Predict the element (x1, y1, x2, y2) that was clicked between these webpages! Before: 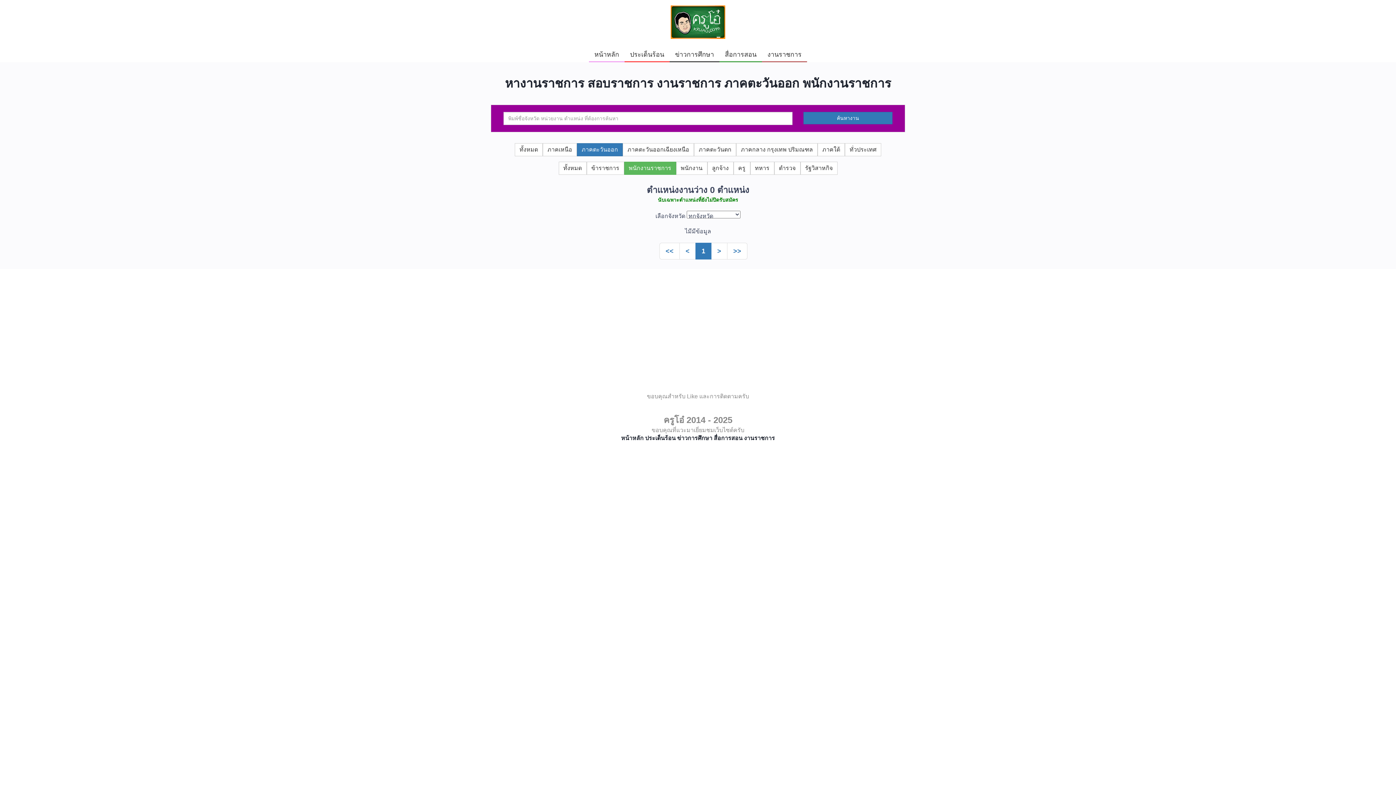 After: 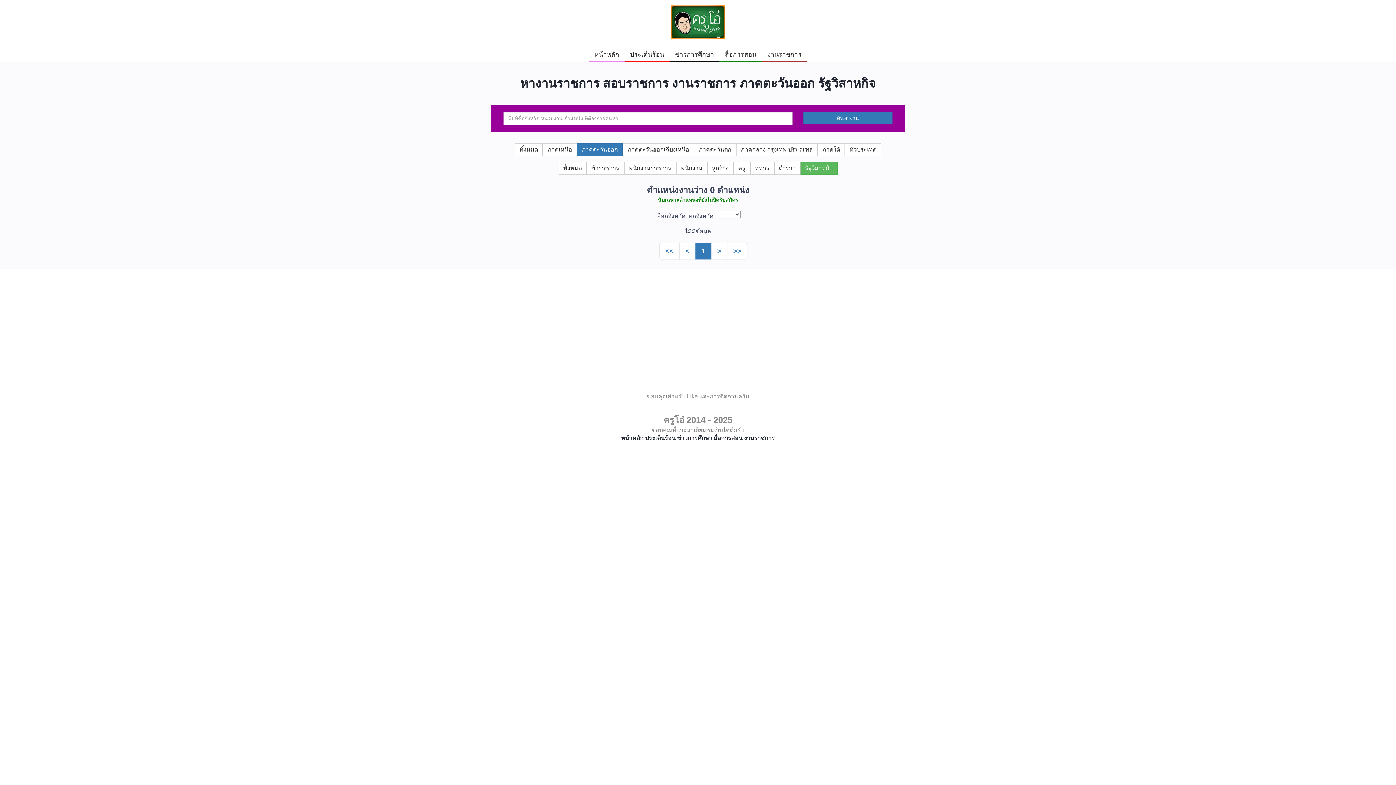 Action: label: รัฐวิสาหกิจ bbox: (800, 161, 837, 174)